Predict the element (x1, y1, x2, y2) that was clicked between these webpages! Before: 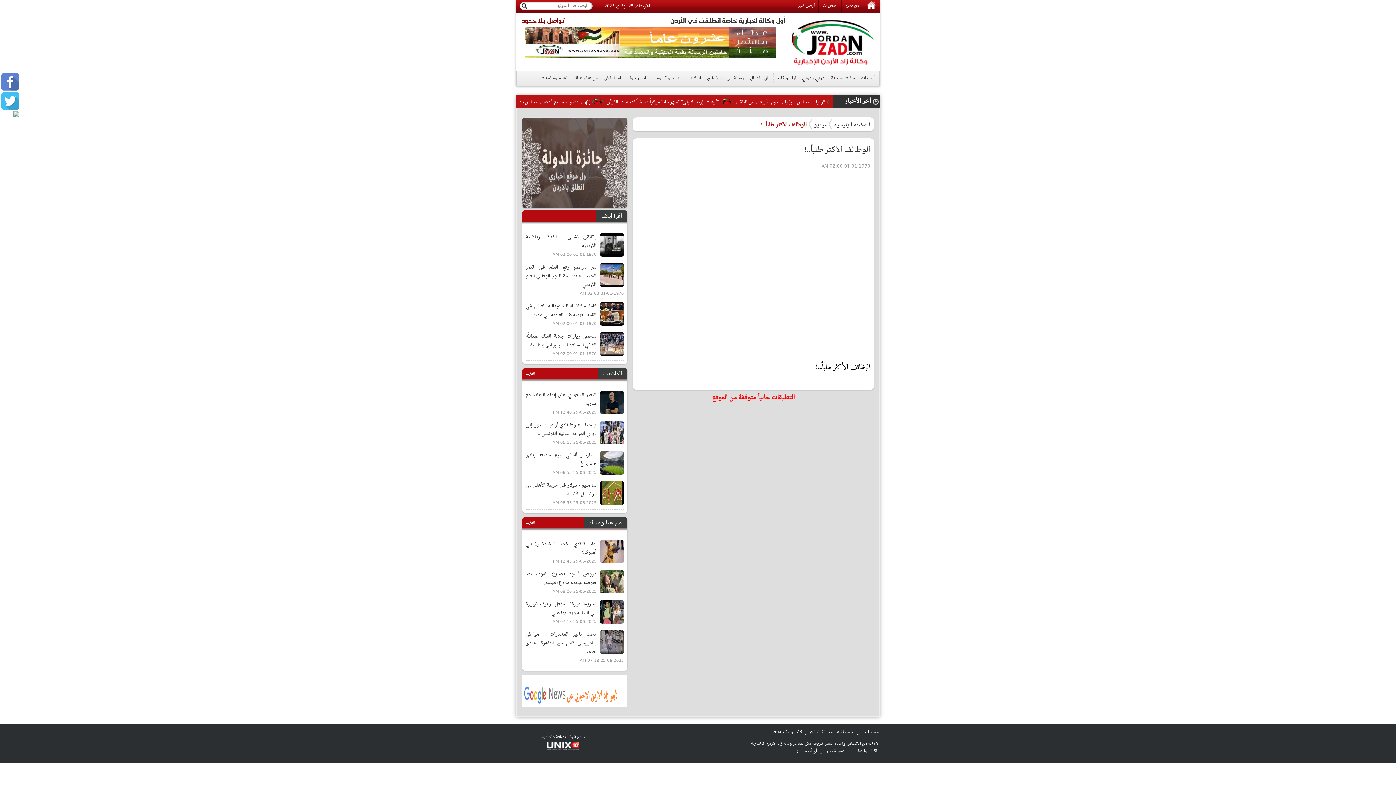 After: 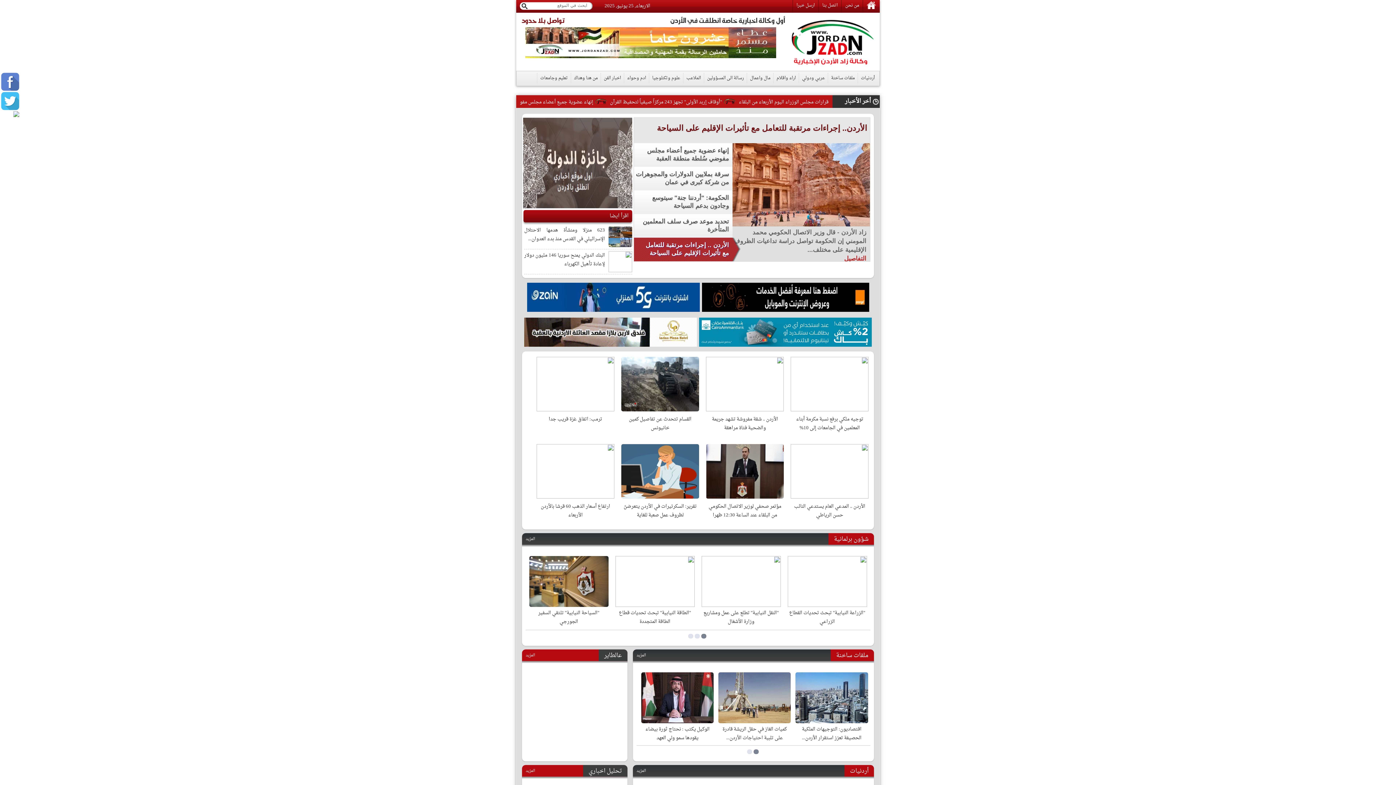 Action: bbox: (828, 119, 872, 129) label: الصفحة الرئيسية